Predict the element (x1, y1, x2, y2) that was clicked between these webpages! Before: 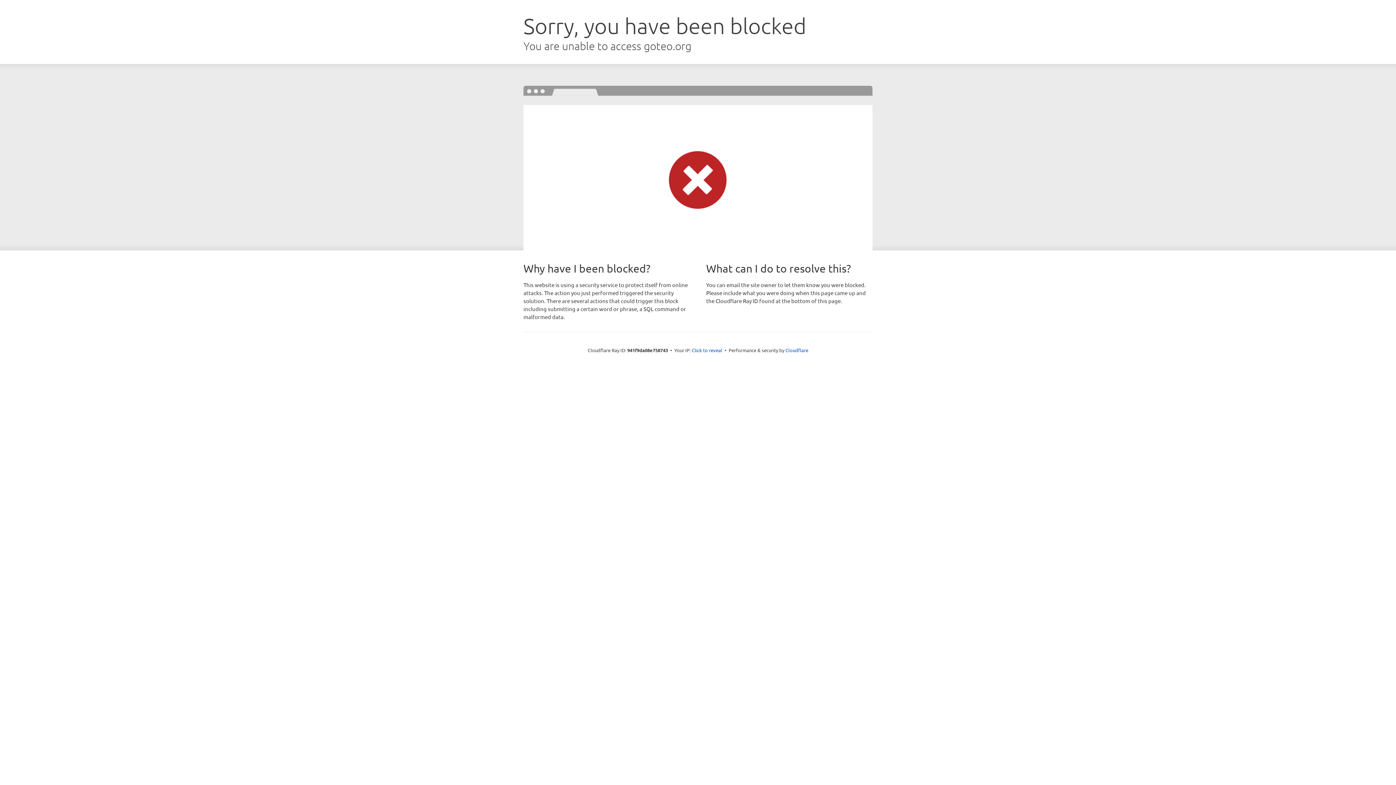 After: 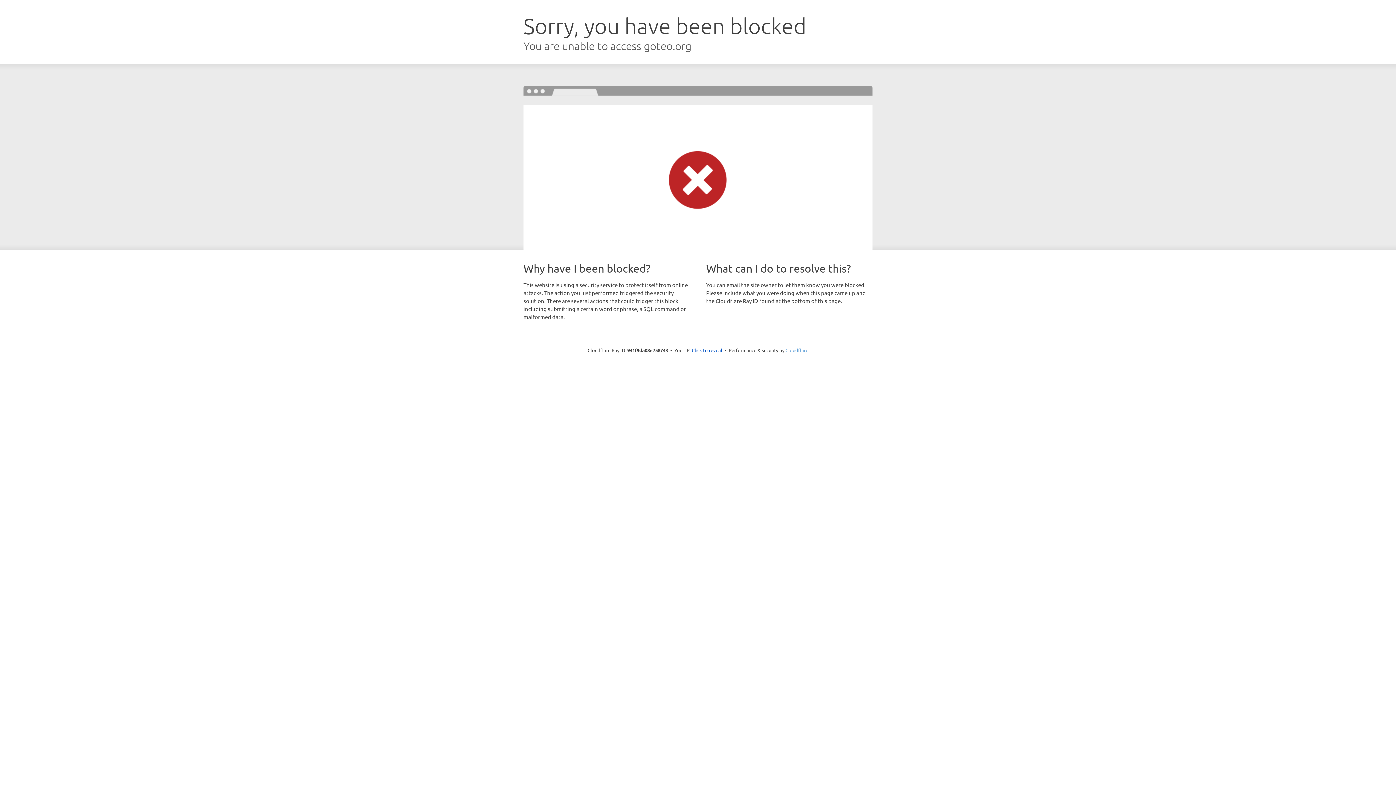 Action: bbox: (785, 347, 808, 353) label: Cloudflare